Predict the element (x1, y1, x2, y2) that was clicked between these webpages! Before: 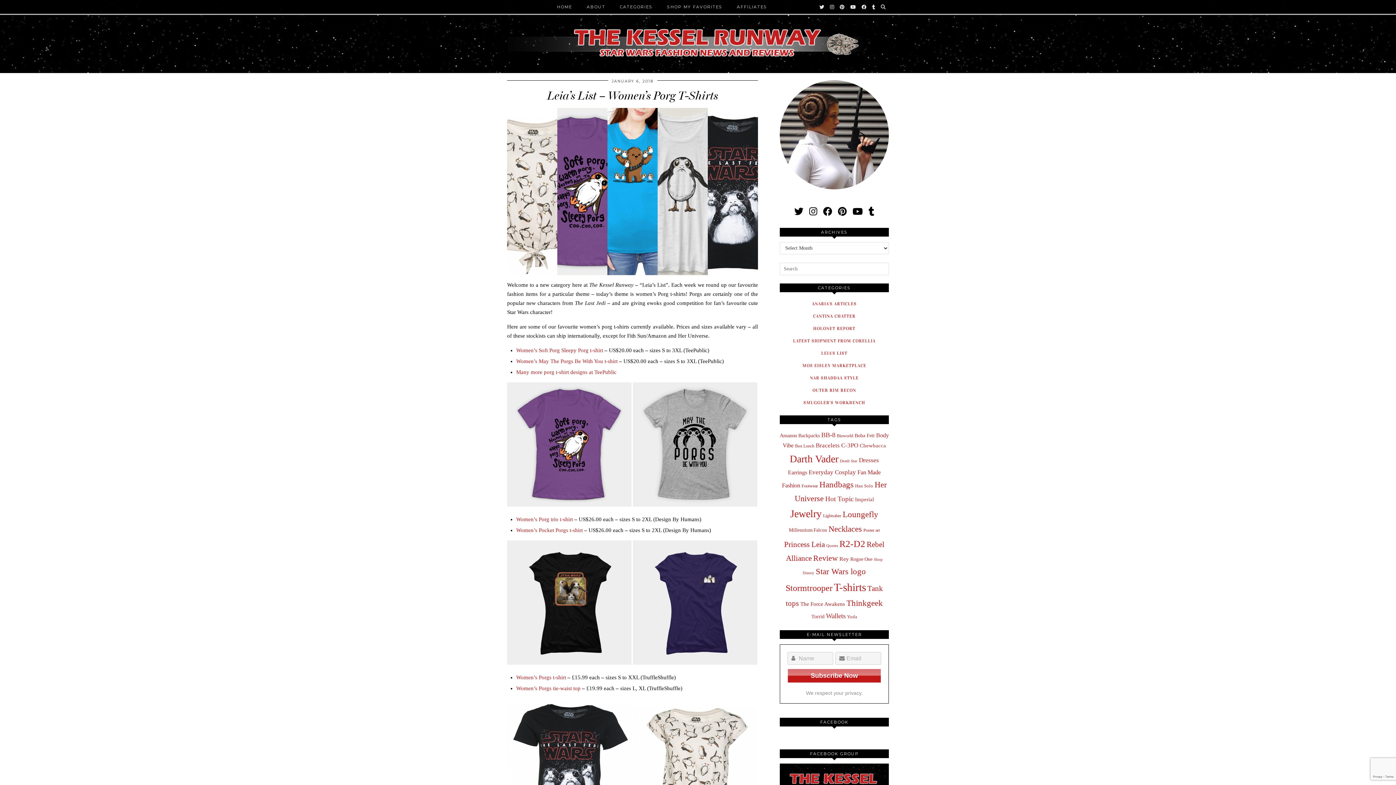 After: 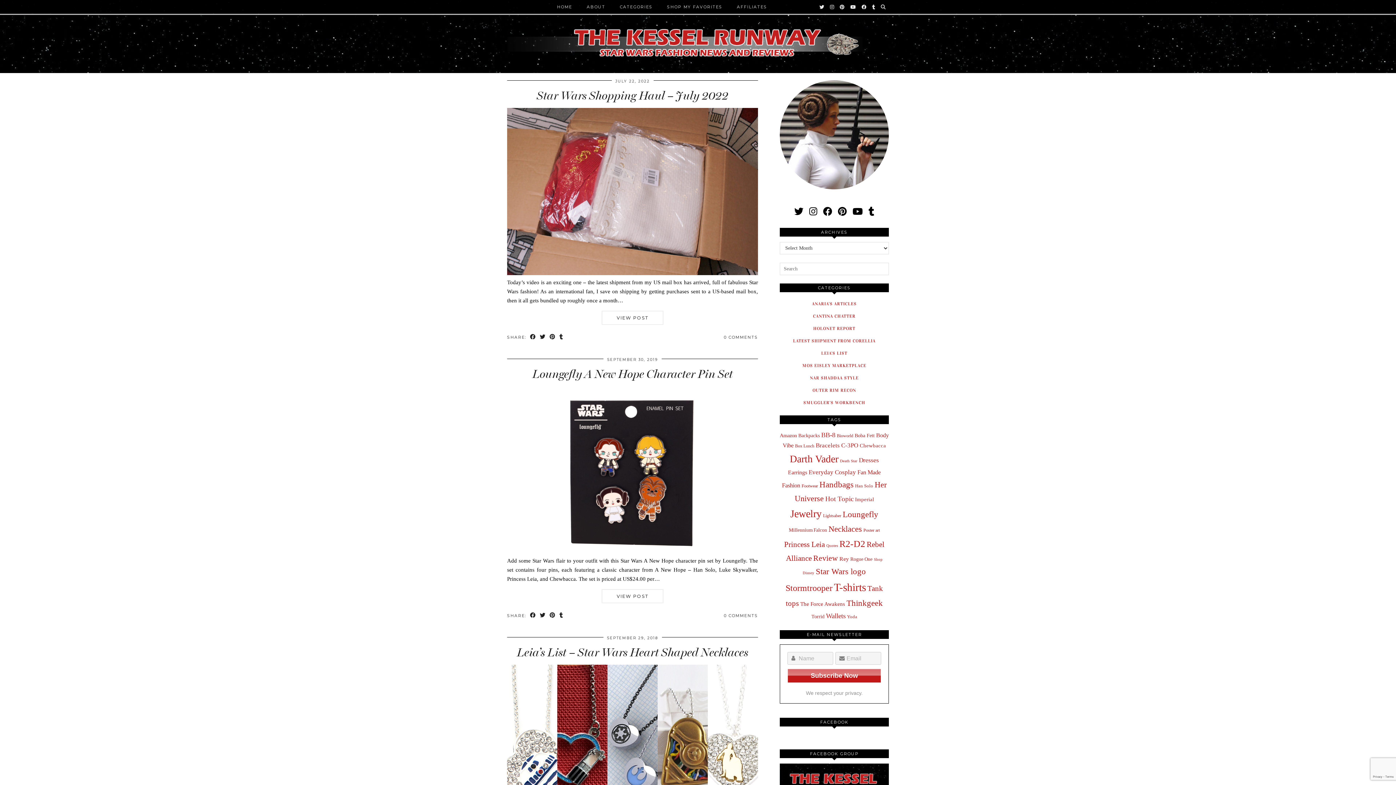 Action: bbox: (855, 483, 873, 488) label: Han Solo (98 items)